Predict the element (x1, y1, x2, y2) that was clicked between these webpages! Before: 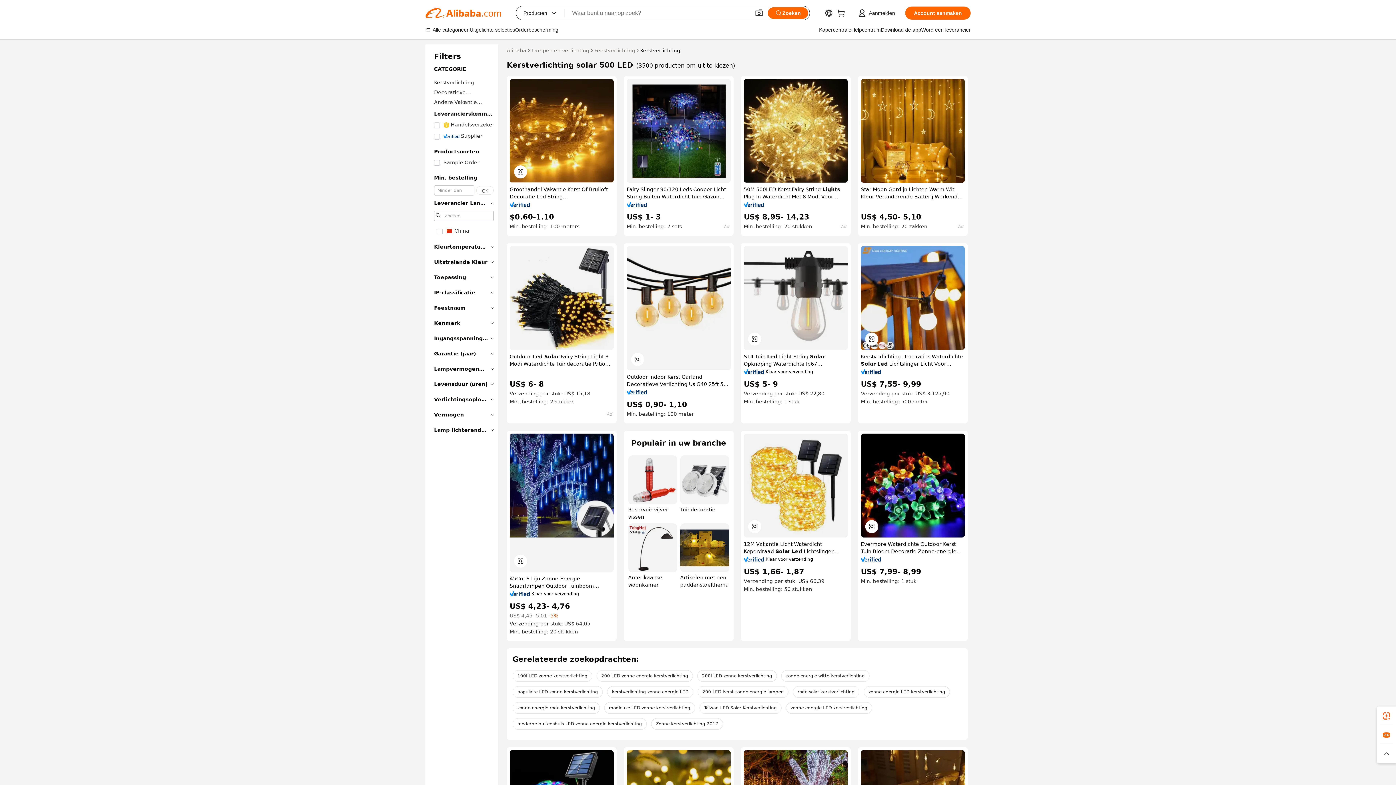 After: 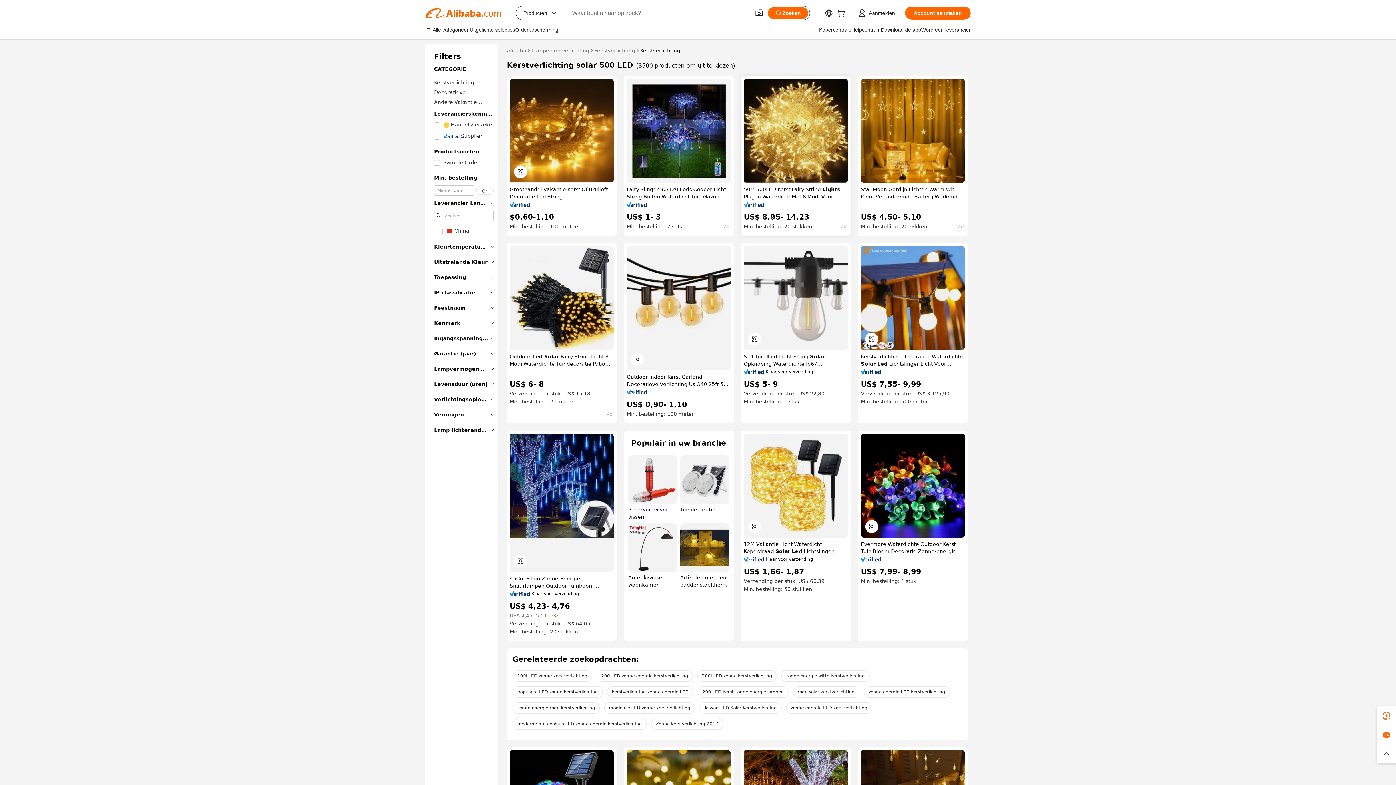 Action: bbox: (744, 202, 764, 207)